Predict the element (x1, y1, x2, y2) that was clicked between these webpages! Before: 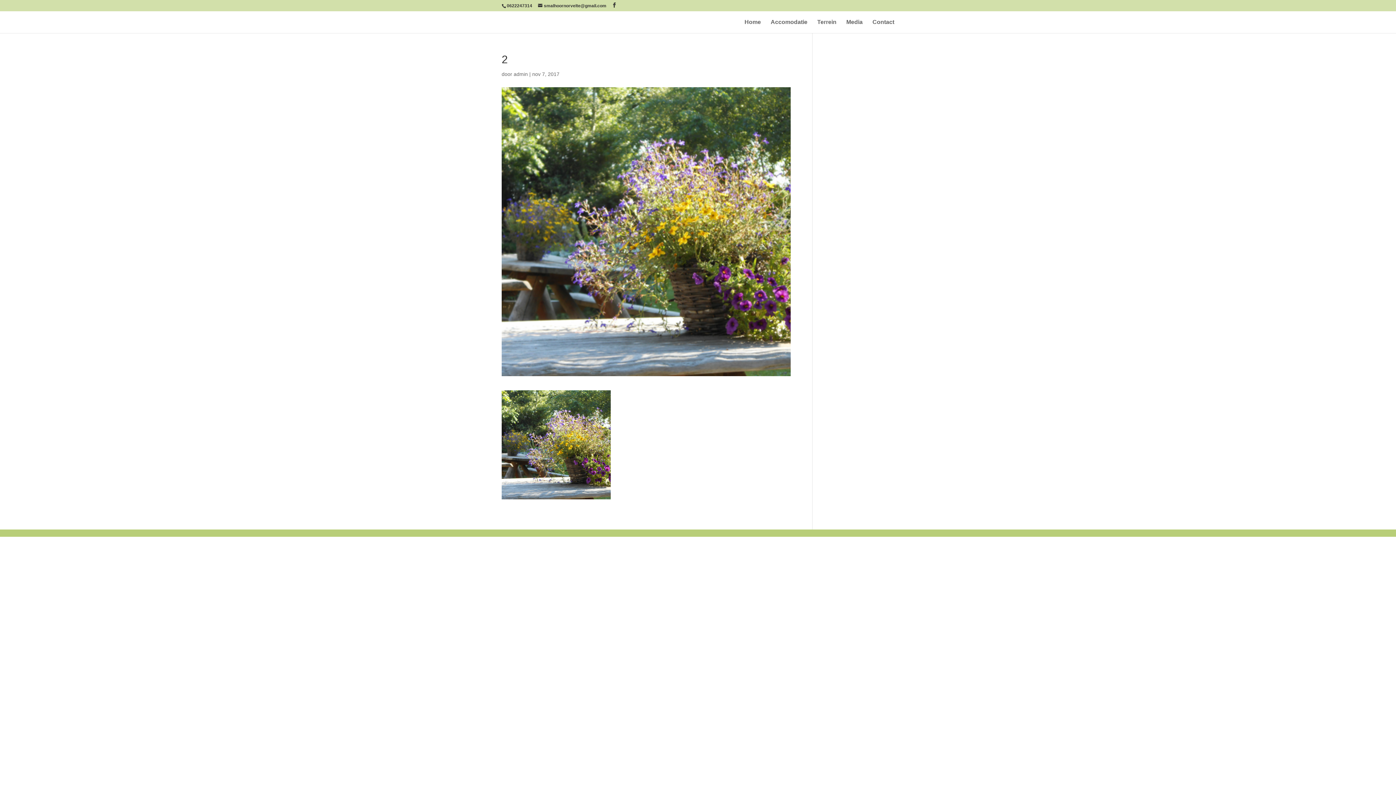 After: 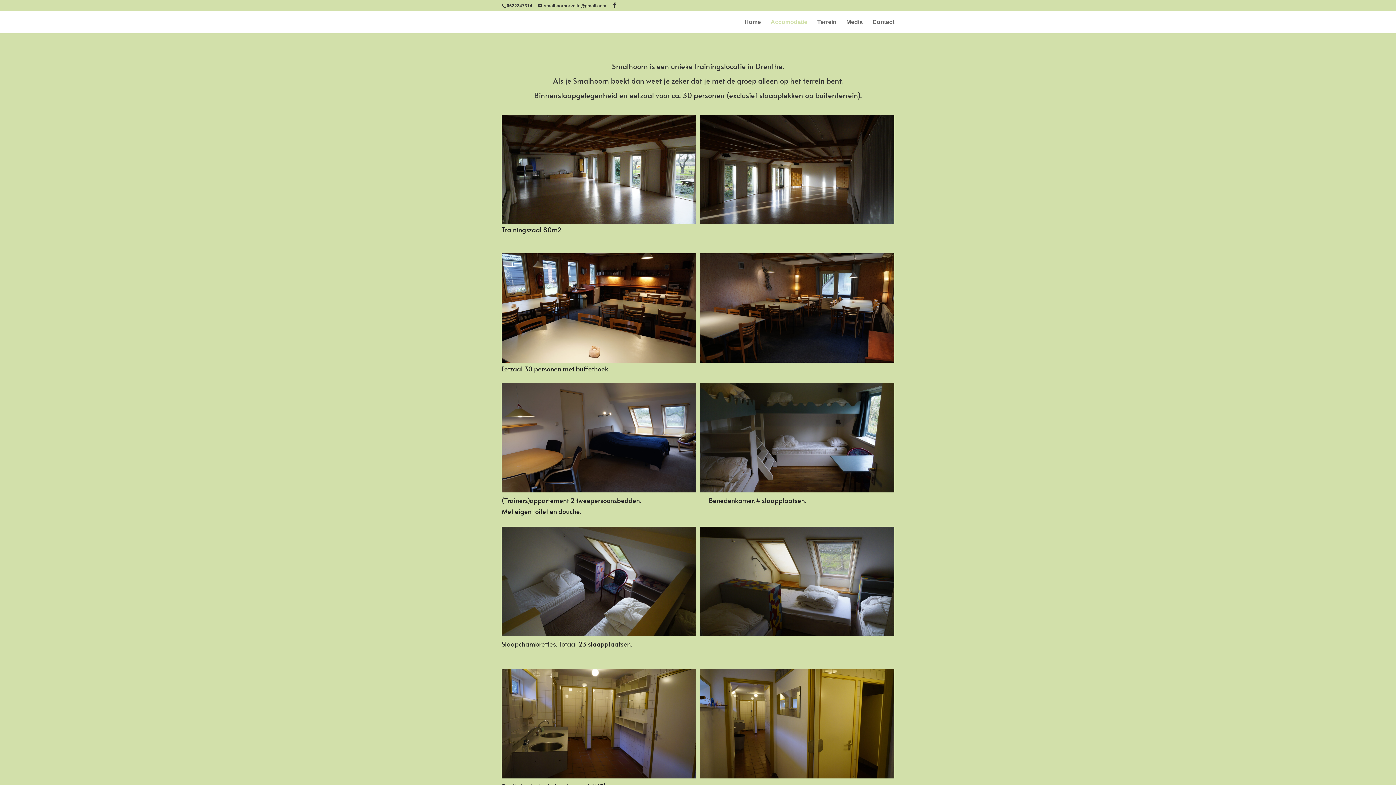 Action: bbox: (770, 19, 807, 33) label: Accomodatie